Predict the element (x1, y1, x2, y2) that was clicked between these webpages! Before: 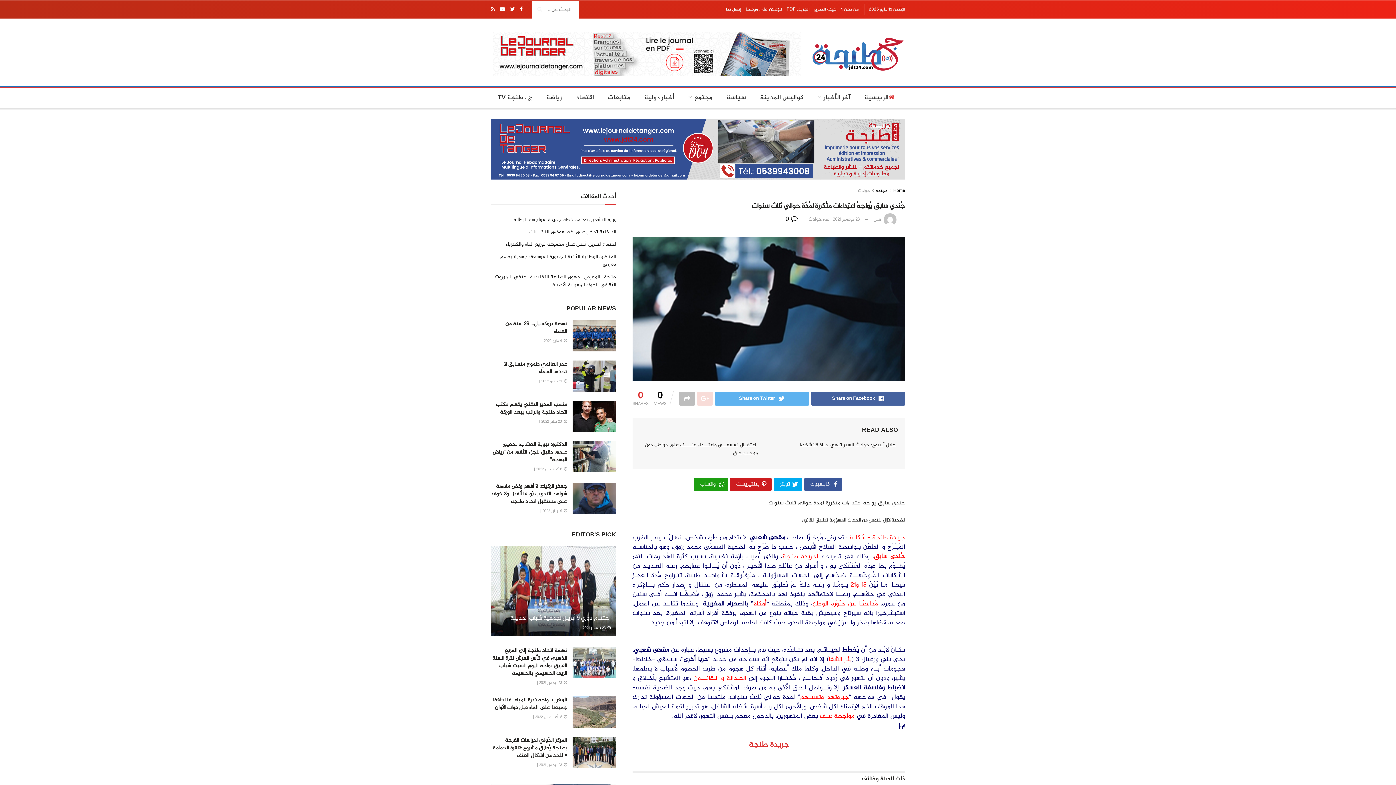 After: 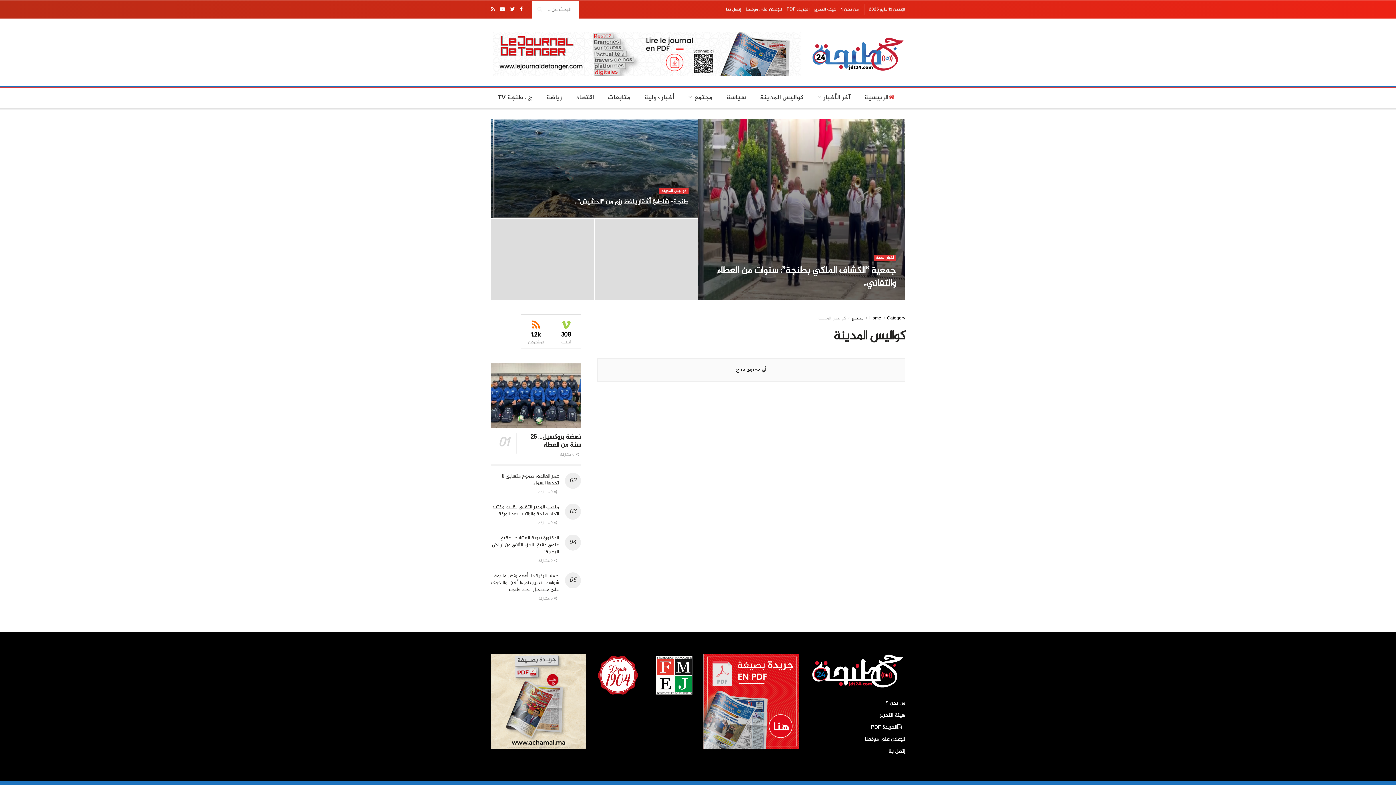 Action: label: كواليس المدينة bbox: (753, 87, 810, 108)